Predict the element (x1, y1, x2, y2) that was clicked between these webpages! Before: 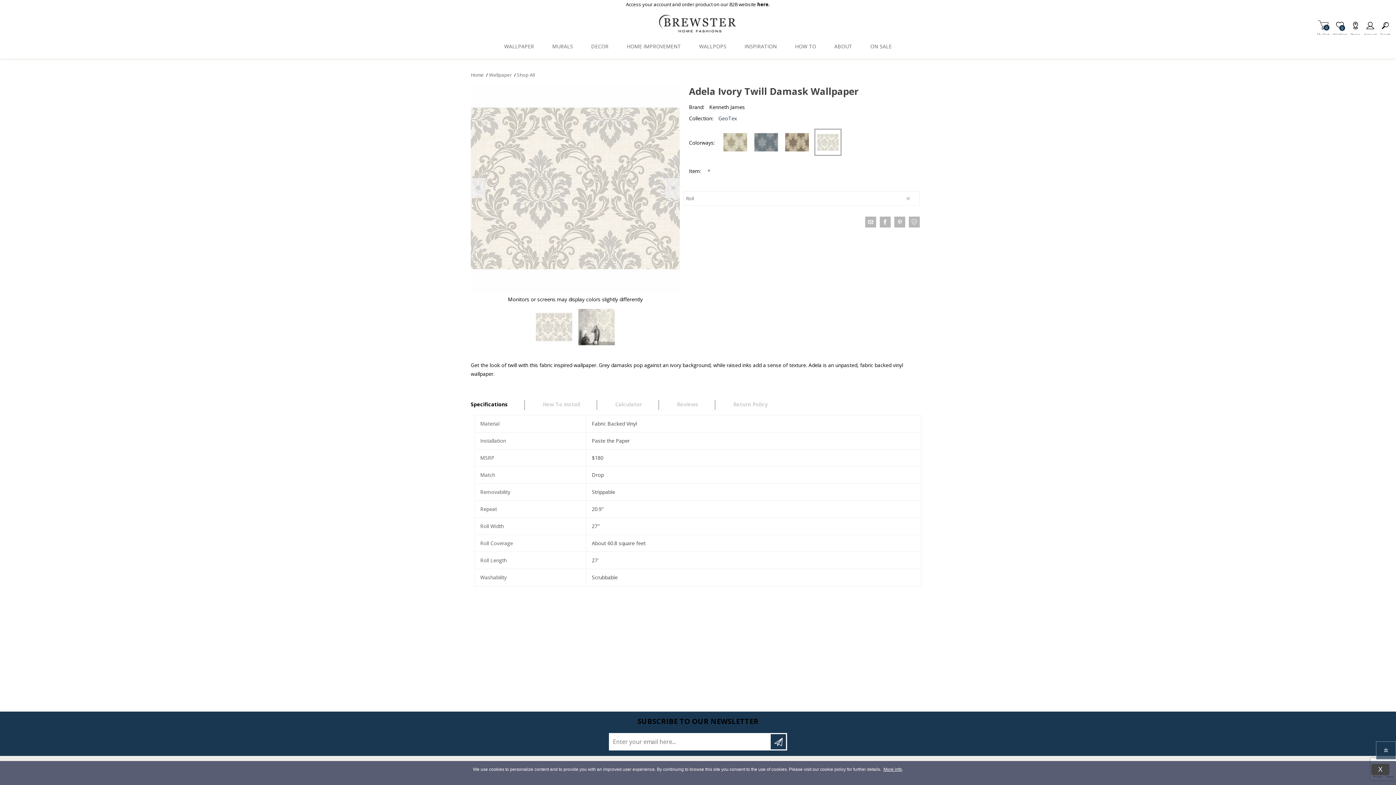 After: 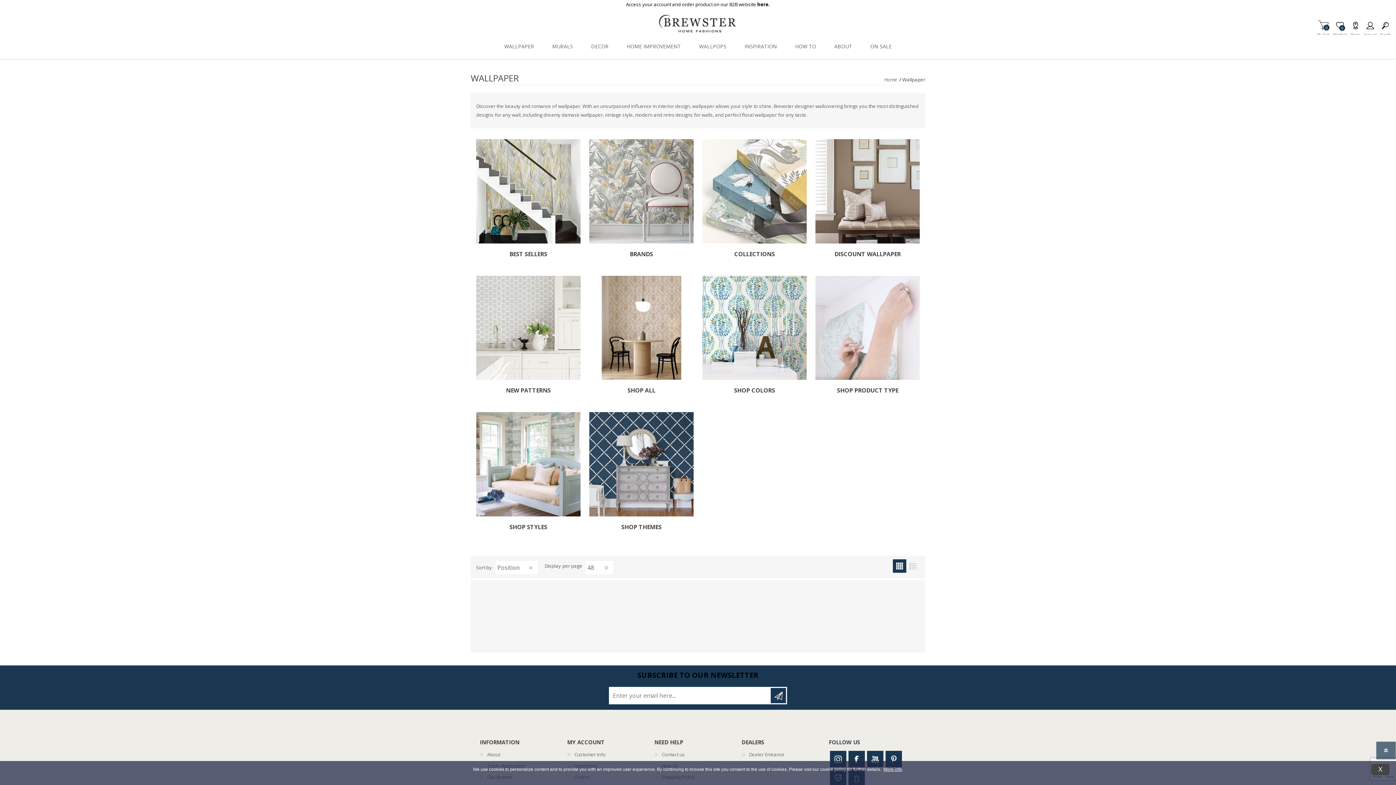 Action: label: WALLPAPER bbox: (495, 34, 543, 58)